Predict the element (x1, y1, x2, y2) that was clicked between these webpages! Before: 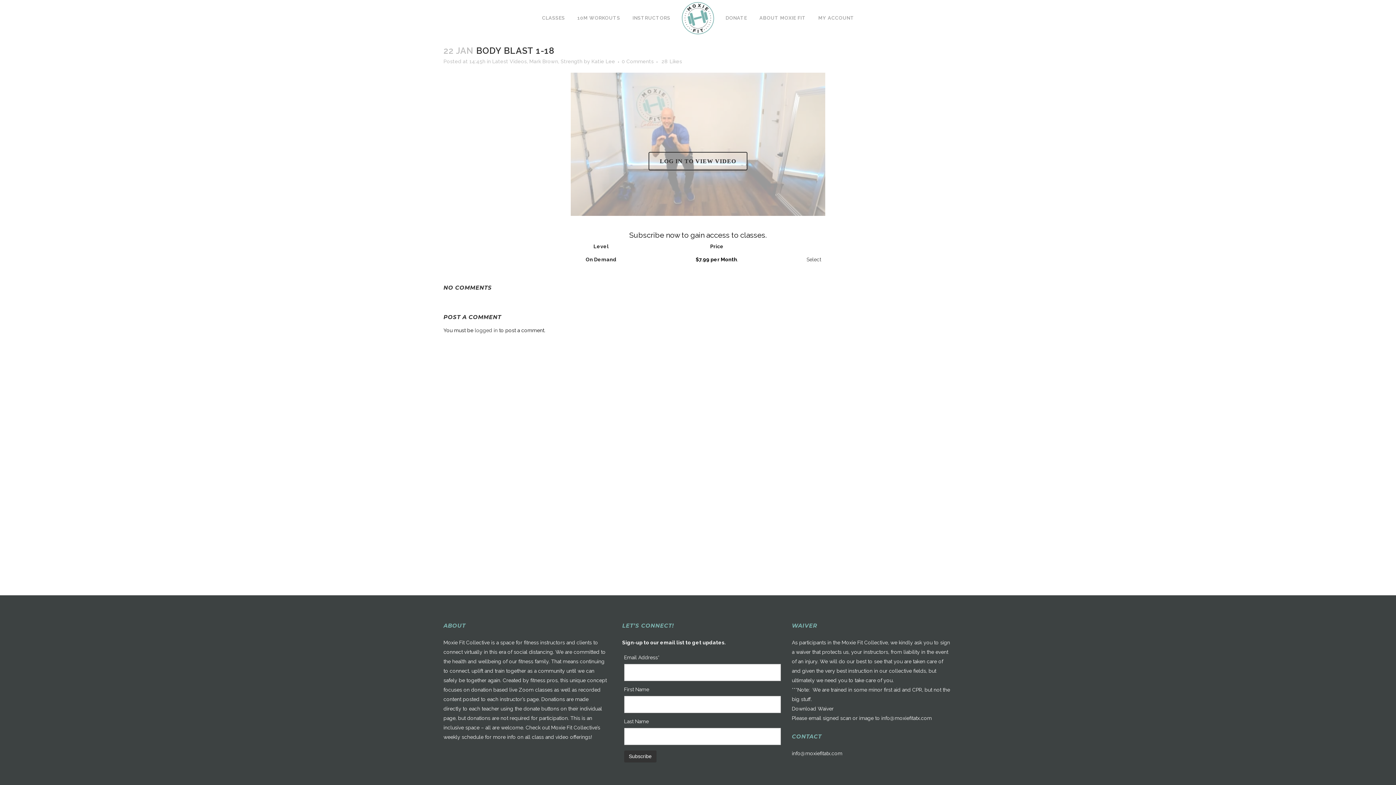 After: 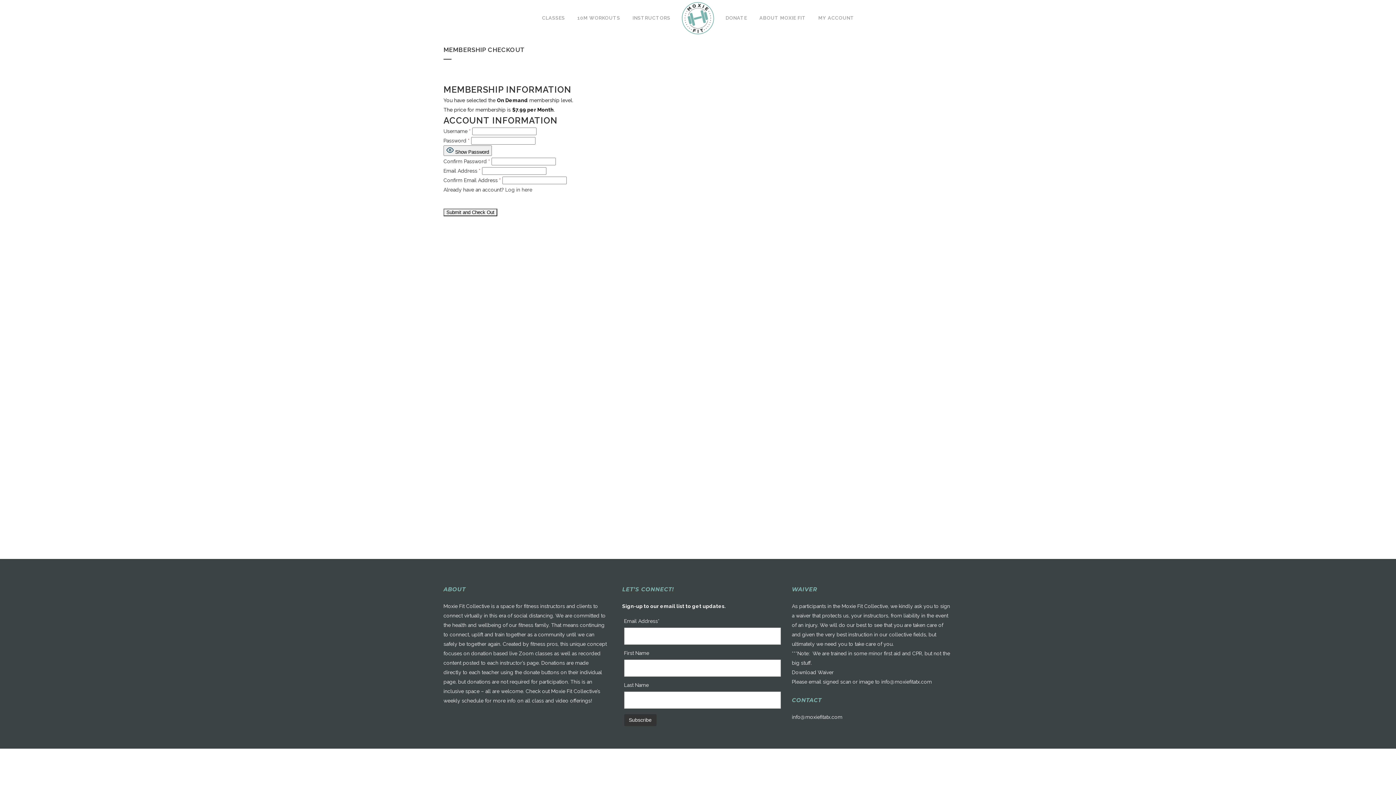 Action: label: Select the On Demand membership level bbox: (806, 256, 821, 262)